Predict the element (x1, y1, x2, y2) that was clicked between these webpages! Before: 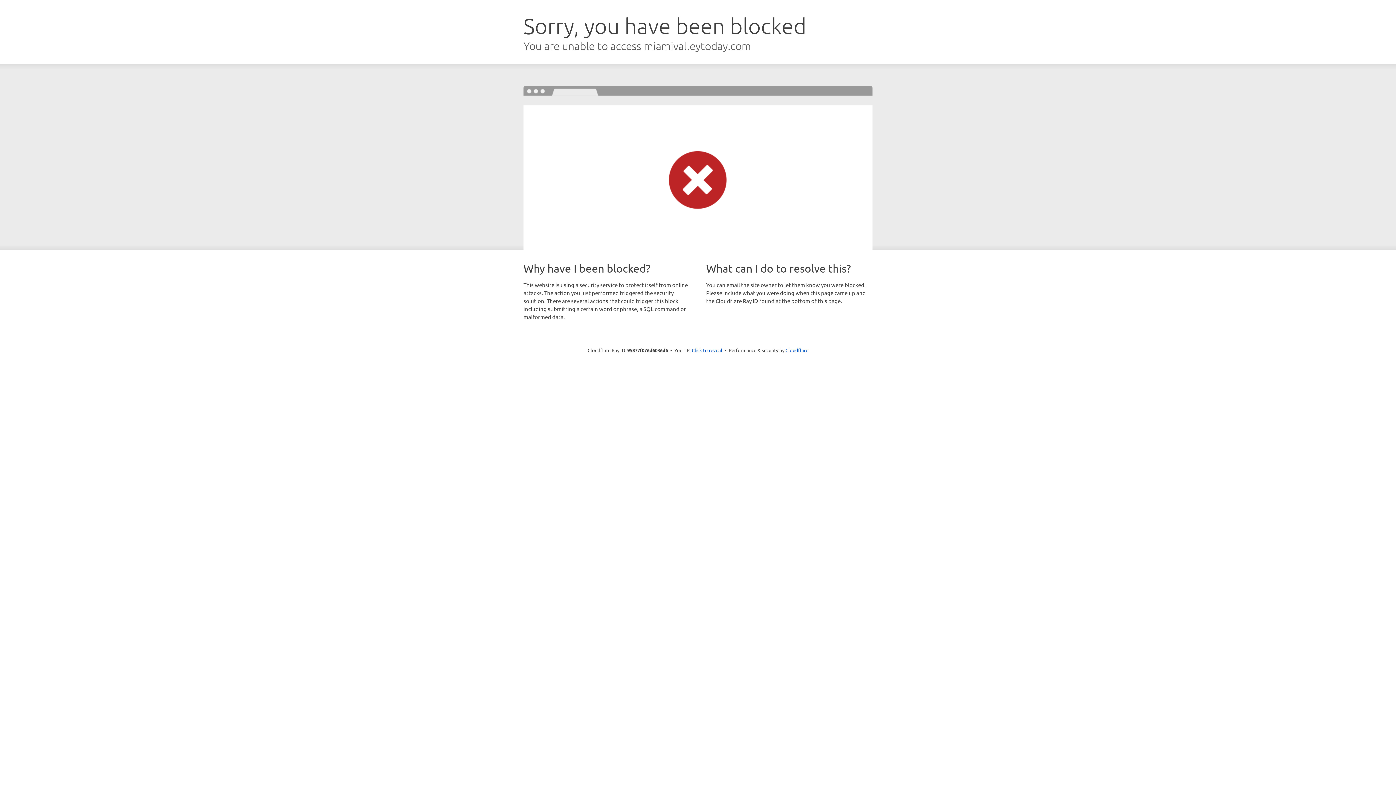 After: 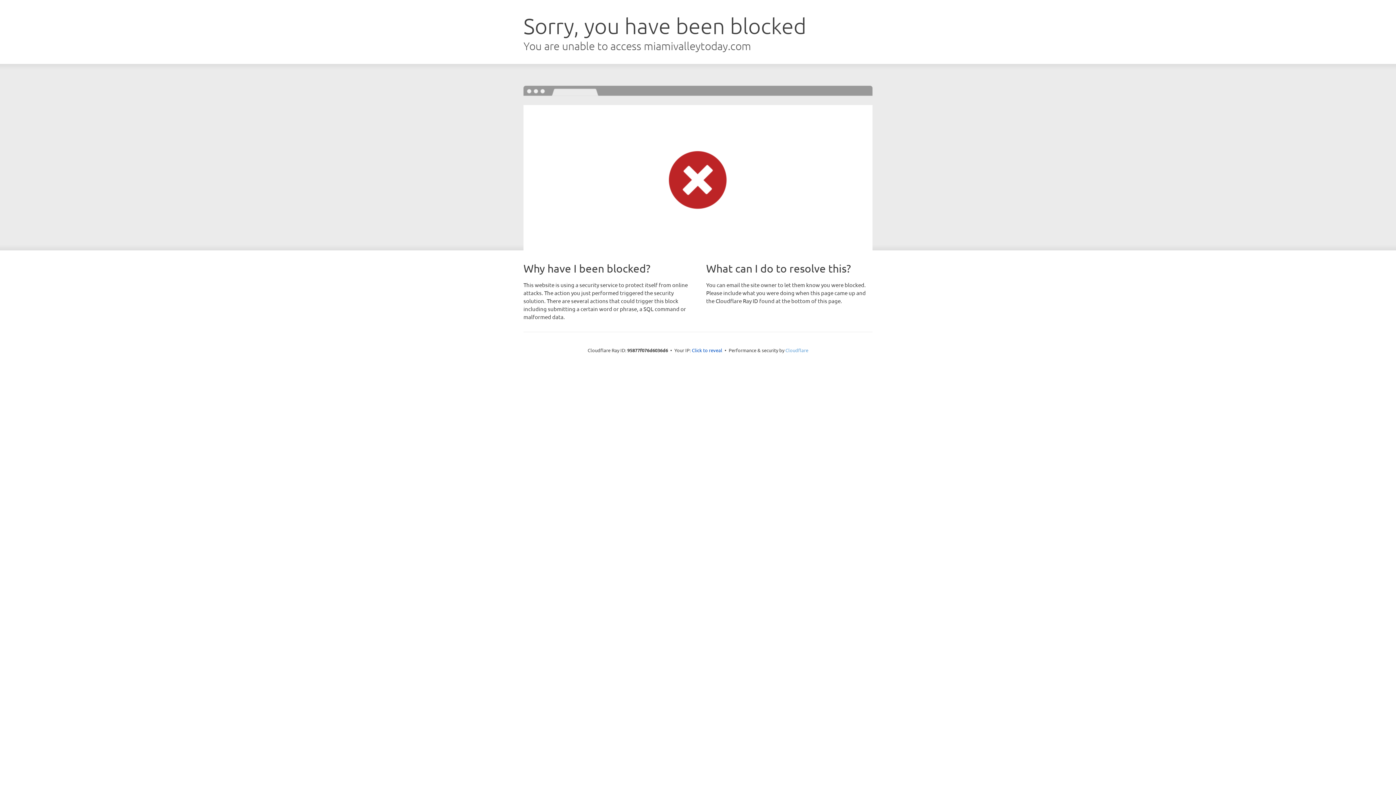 Action: bbox: (785, 347, 808, 353) label: Cloudflare